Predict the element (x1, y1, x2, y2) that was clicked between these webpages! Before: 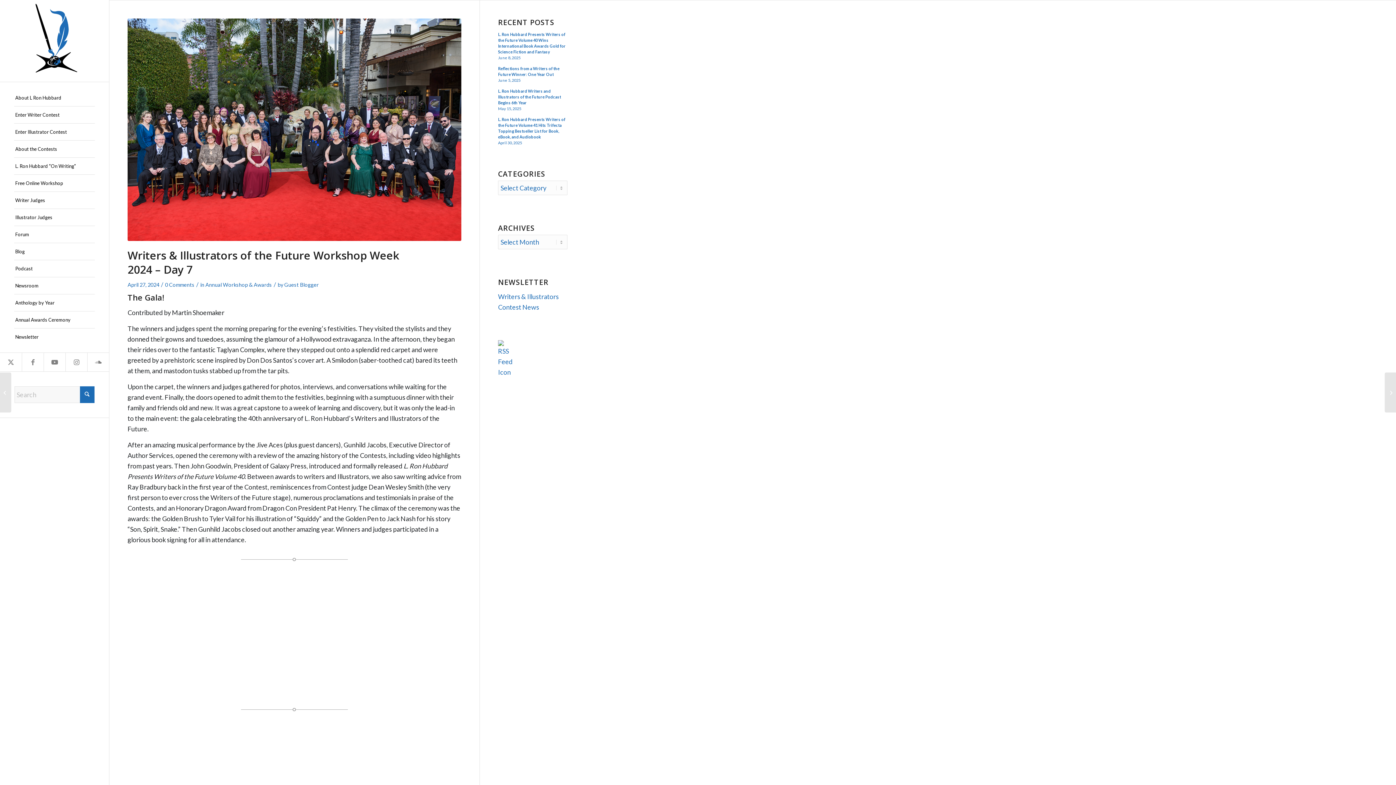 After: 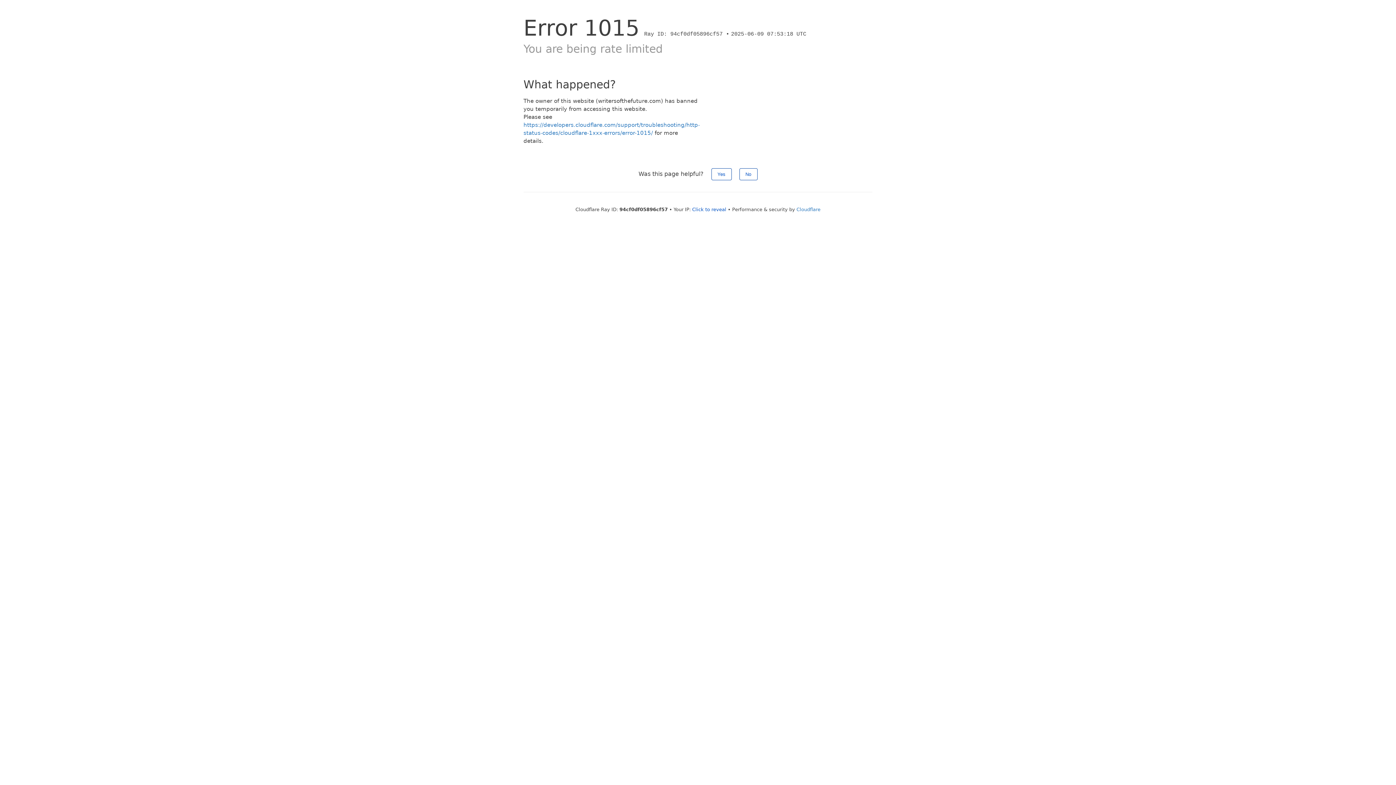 Action: bbox: (498, 65, 567, 77) label: Reflections from a Writers of the Future Winner: One Year Out